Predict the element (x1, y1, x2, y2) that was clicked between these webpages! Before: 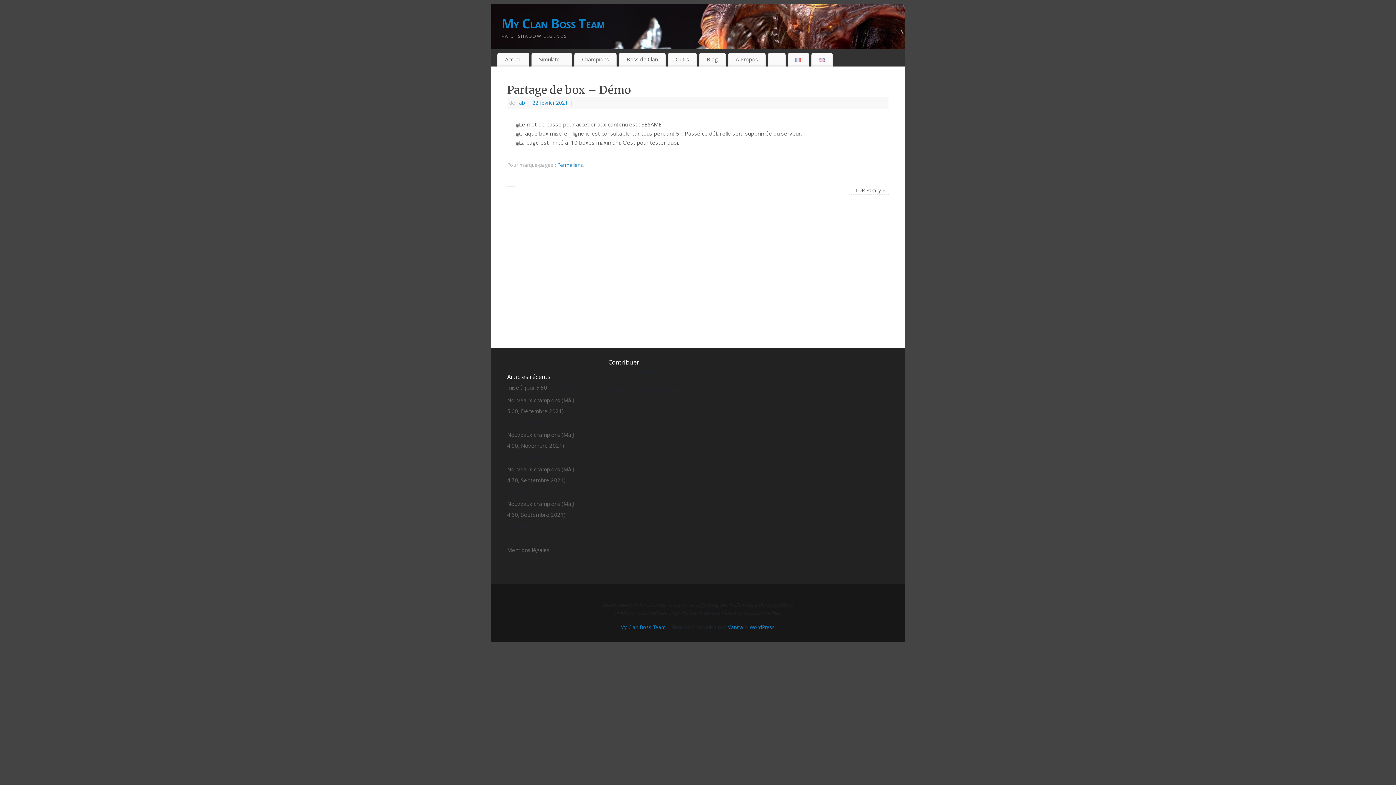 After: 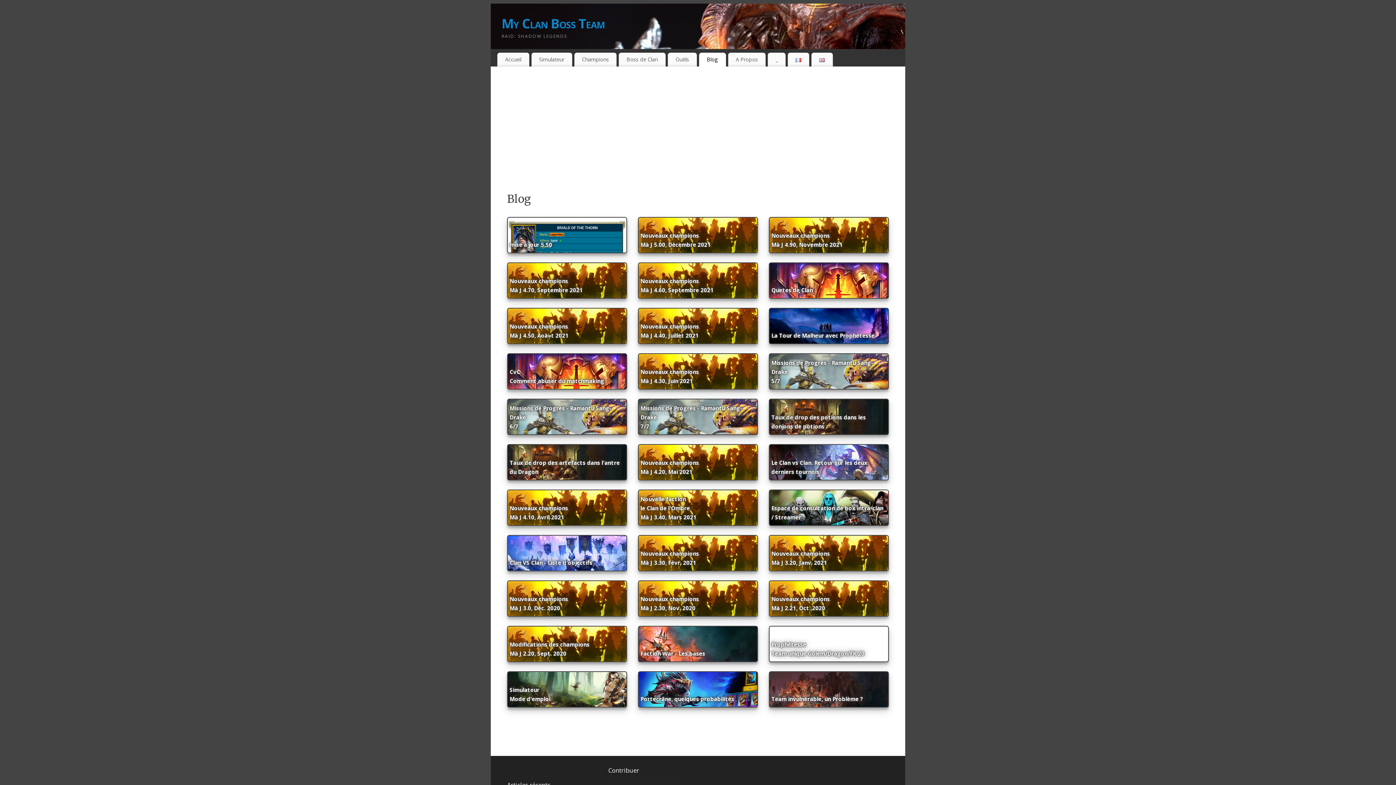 Action: bbox: (699, 52, 726, 66) label: Blog